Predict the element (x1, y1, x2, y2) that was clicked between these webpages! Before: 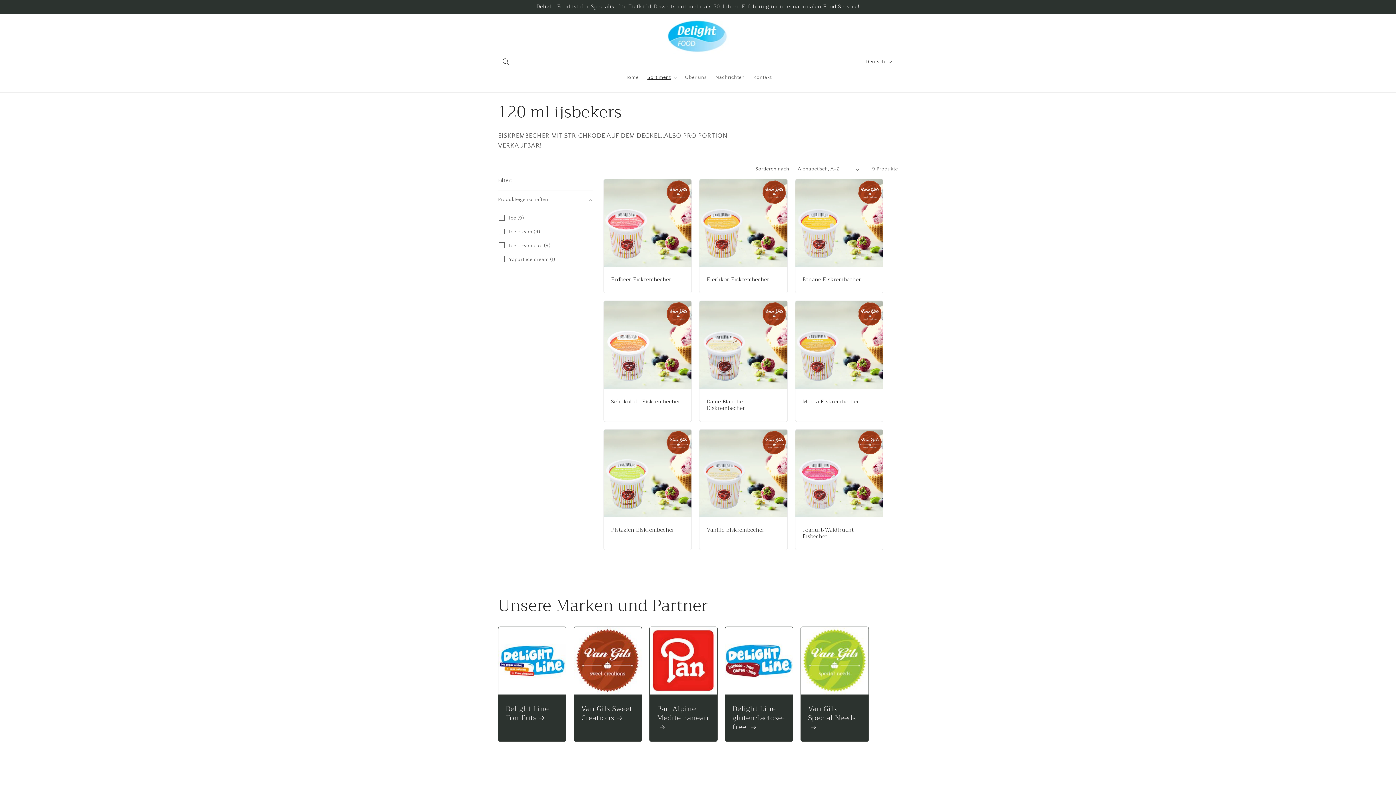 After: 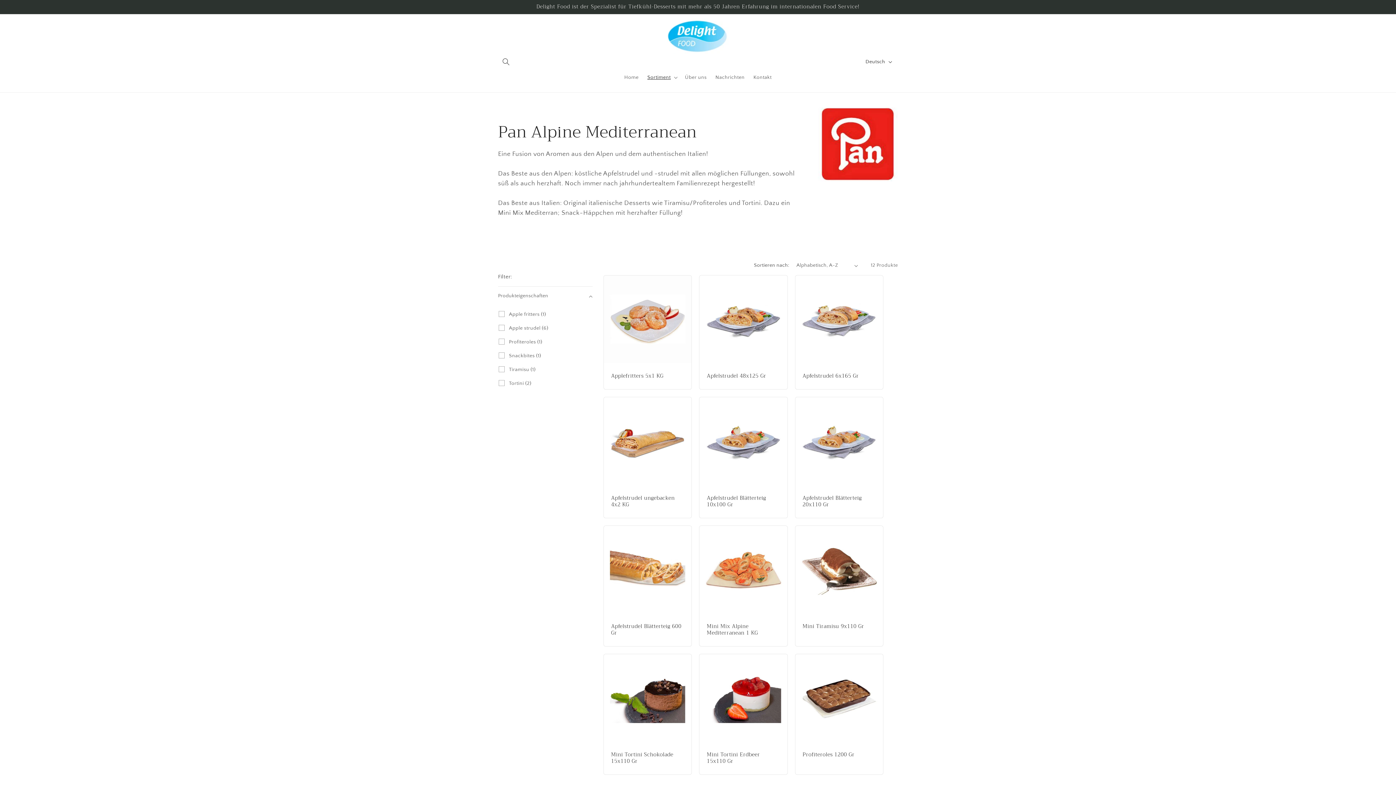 Action: bbox: (657, 704, 710, 731) label: Pan Alpine Mediterranean